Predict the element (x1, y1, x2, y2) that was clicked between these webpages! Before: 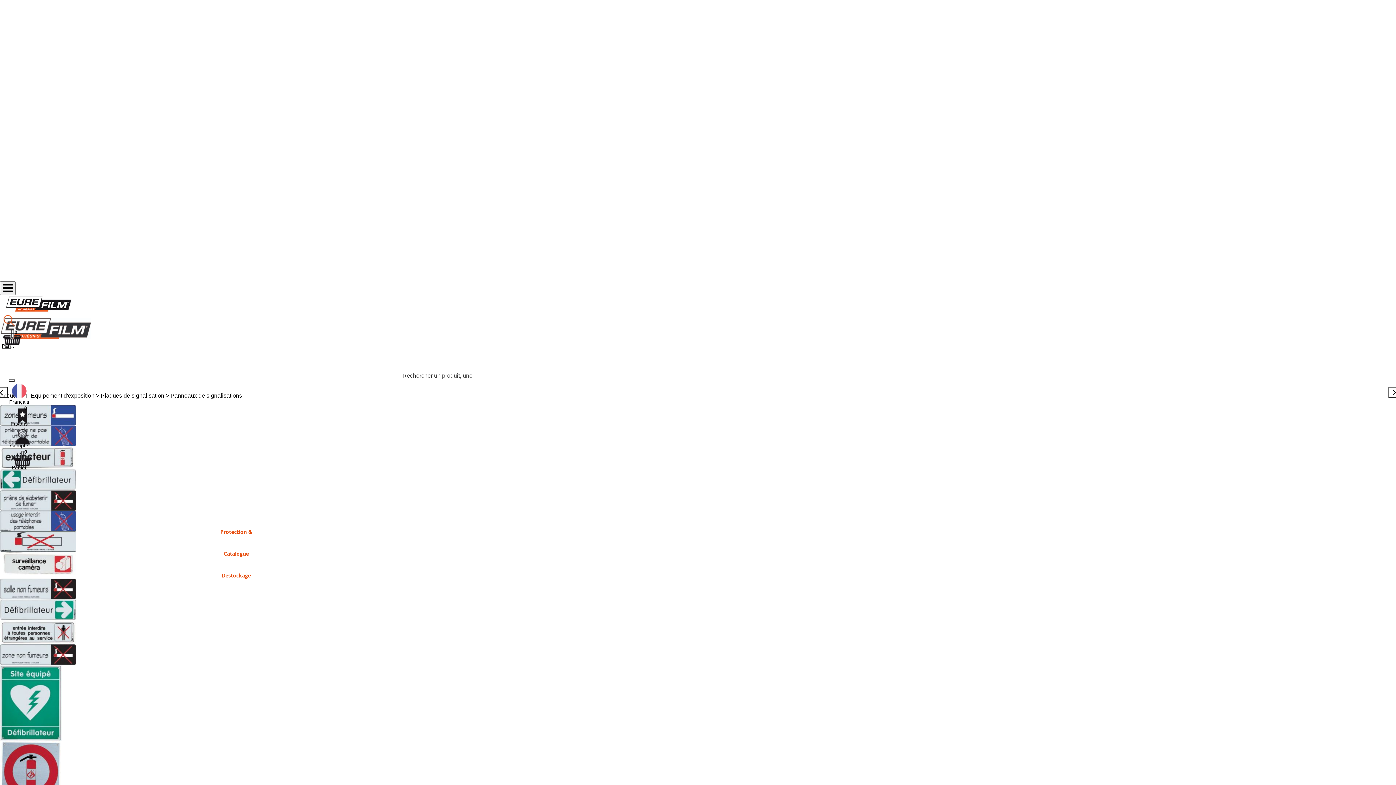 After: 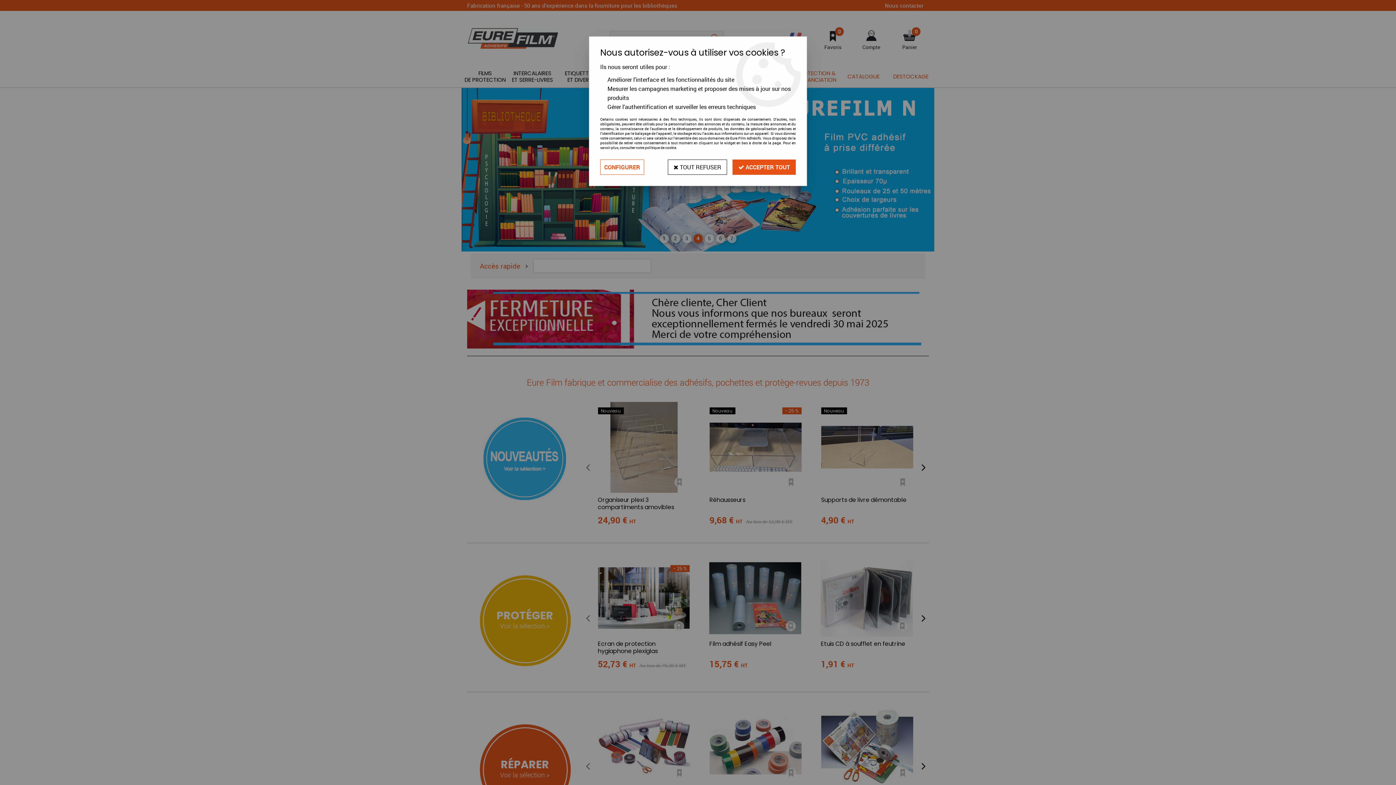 Action: bbox: (0, 317, 472, 372)